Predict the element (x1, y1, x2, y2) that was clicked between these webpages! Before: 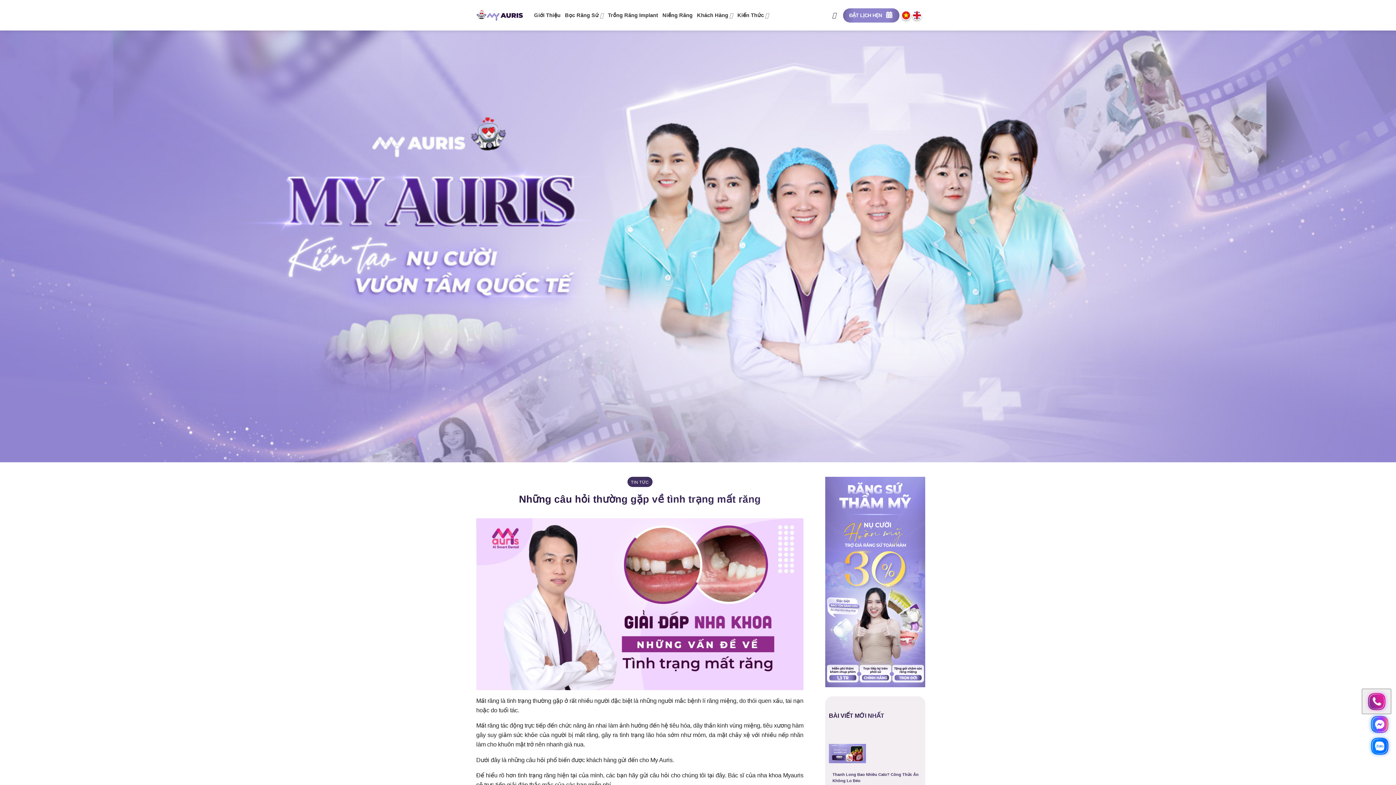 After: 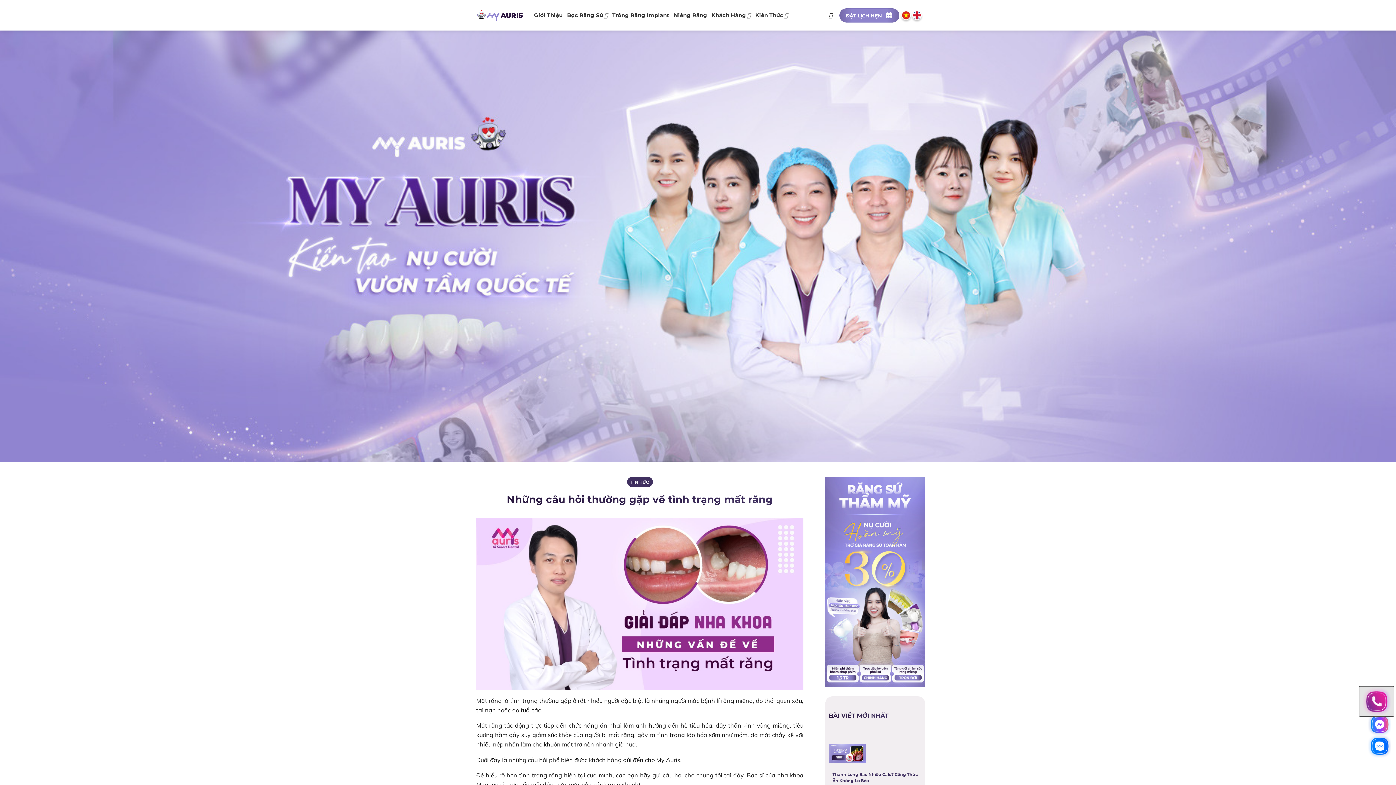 Action: bbox: (1362, 688, 1391, 714)